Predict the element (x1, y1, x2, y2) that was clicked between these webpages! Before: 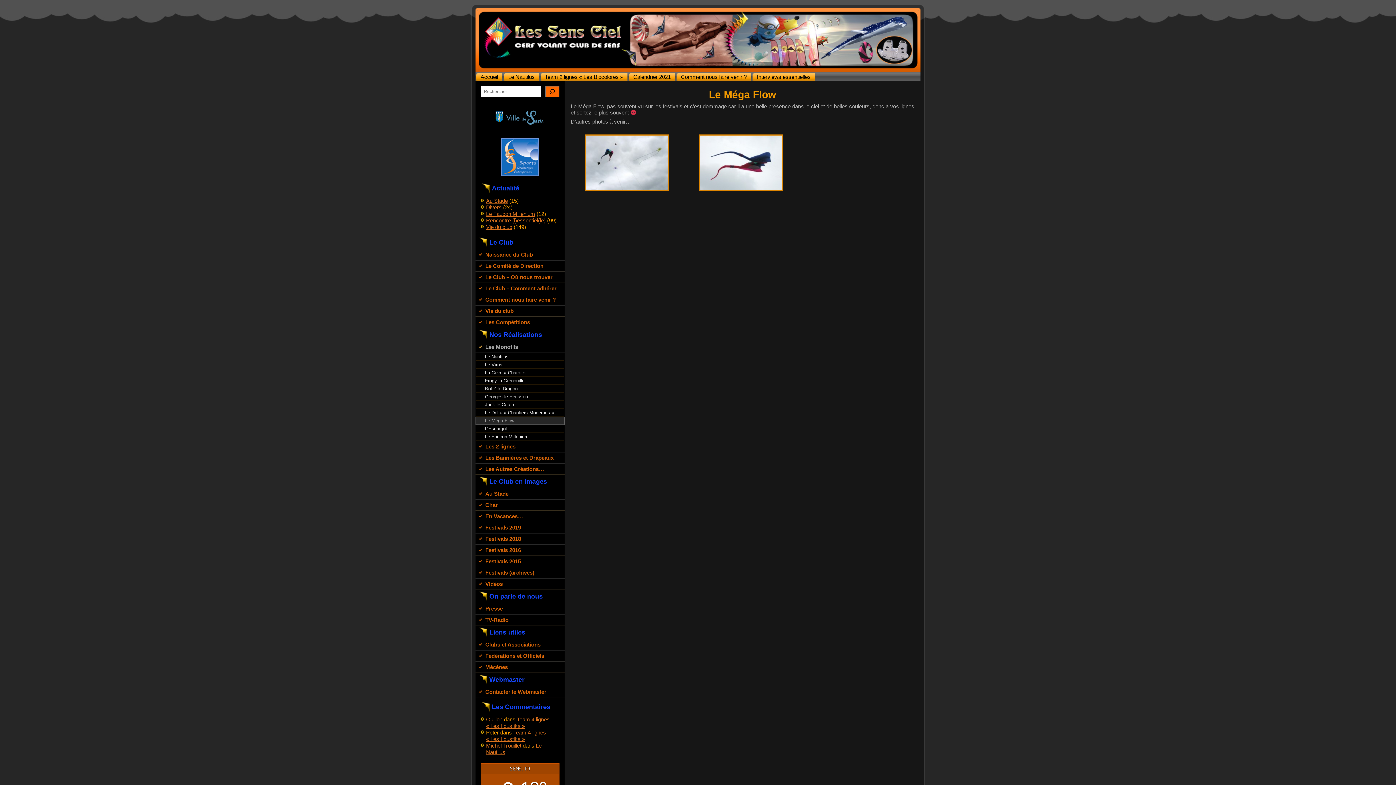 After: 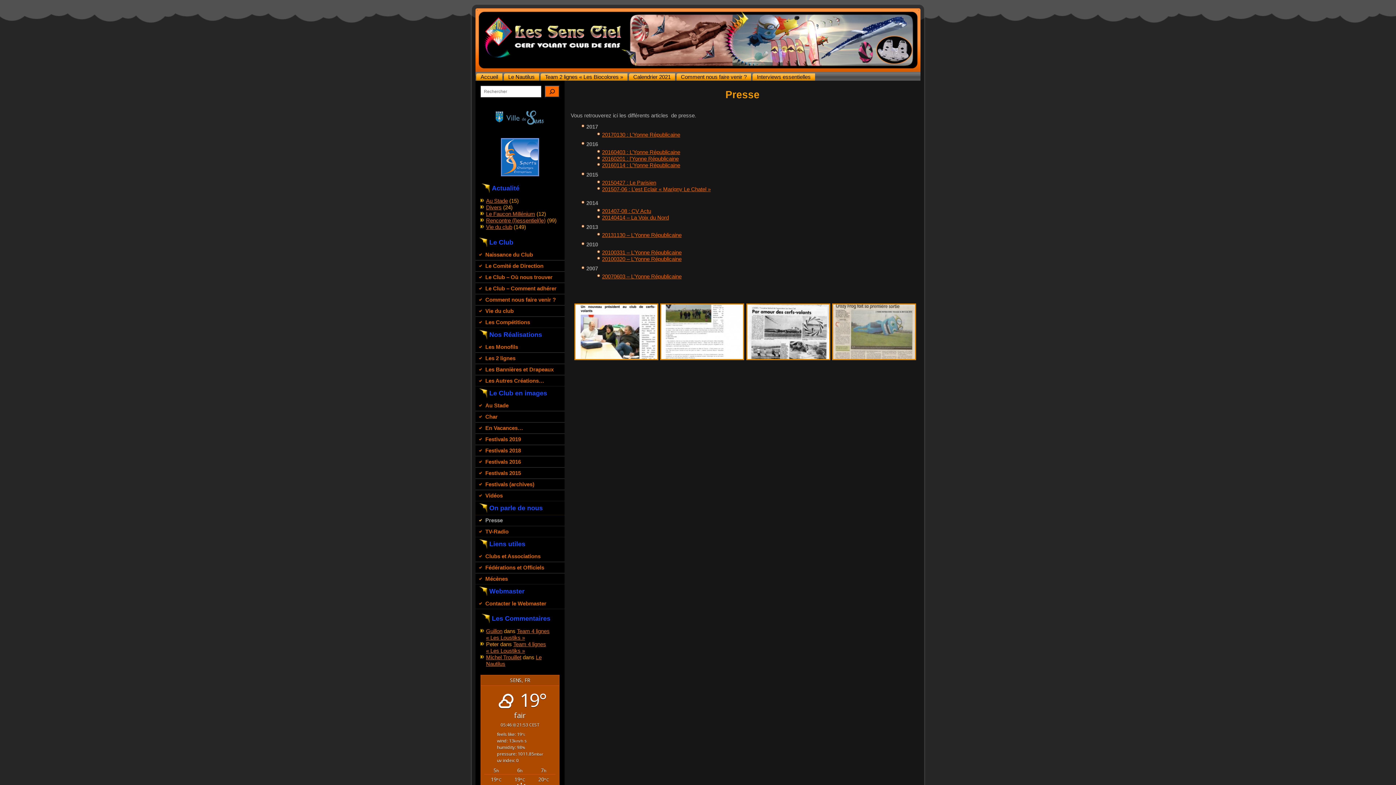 Action: label: Presse bbox: (475, 603, 564, 614)